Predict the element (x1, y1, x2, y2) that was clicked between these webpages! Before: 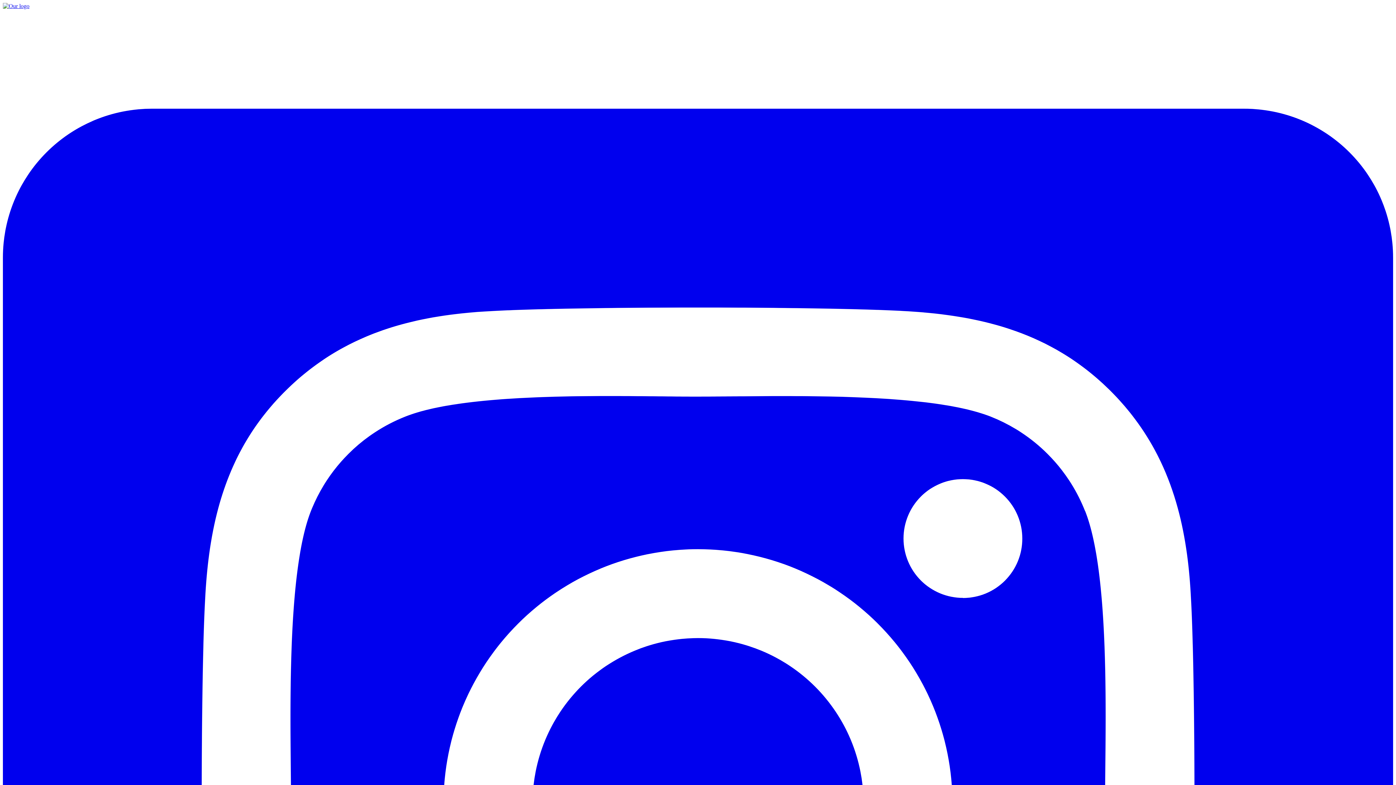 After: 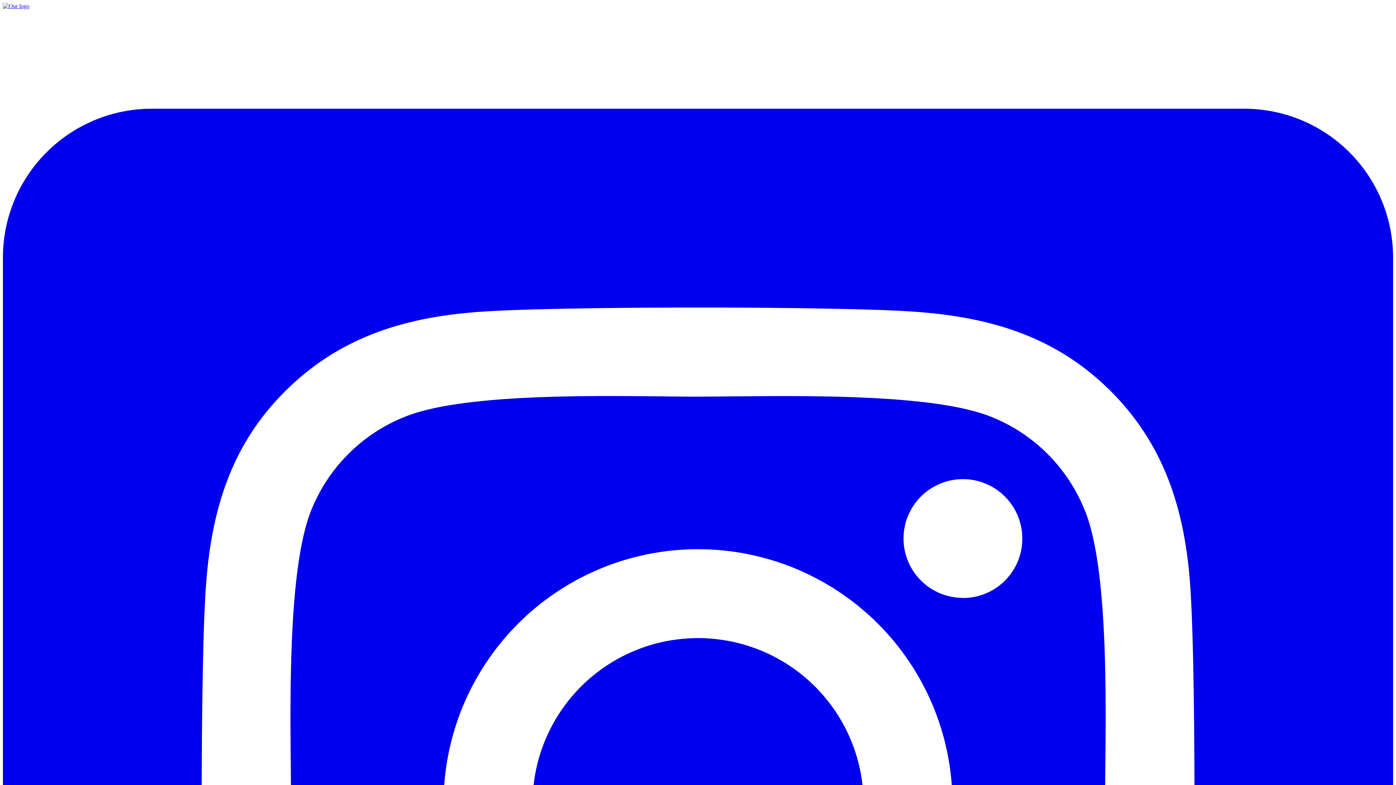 Action: bbox: (2, 2, 1393, 9) label: Home